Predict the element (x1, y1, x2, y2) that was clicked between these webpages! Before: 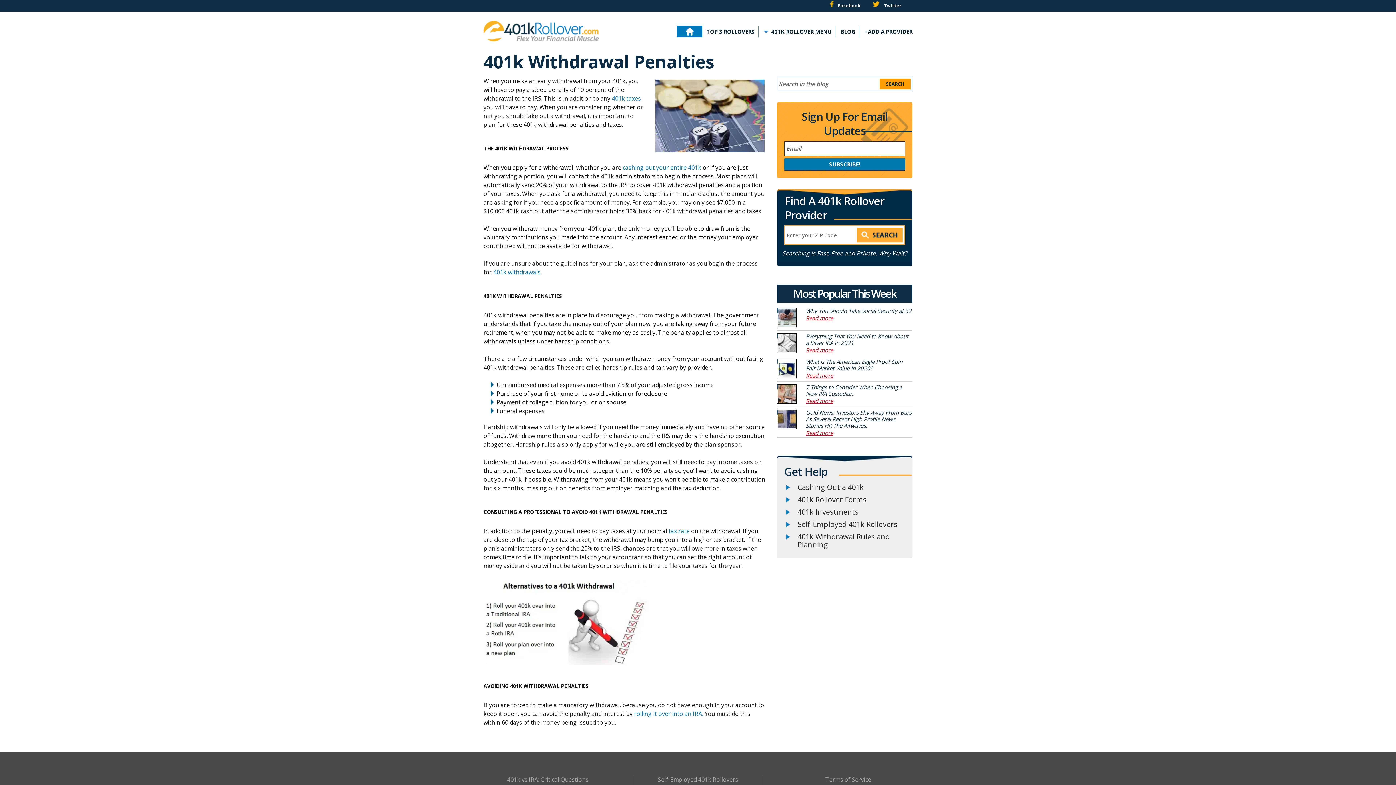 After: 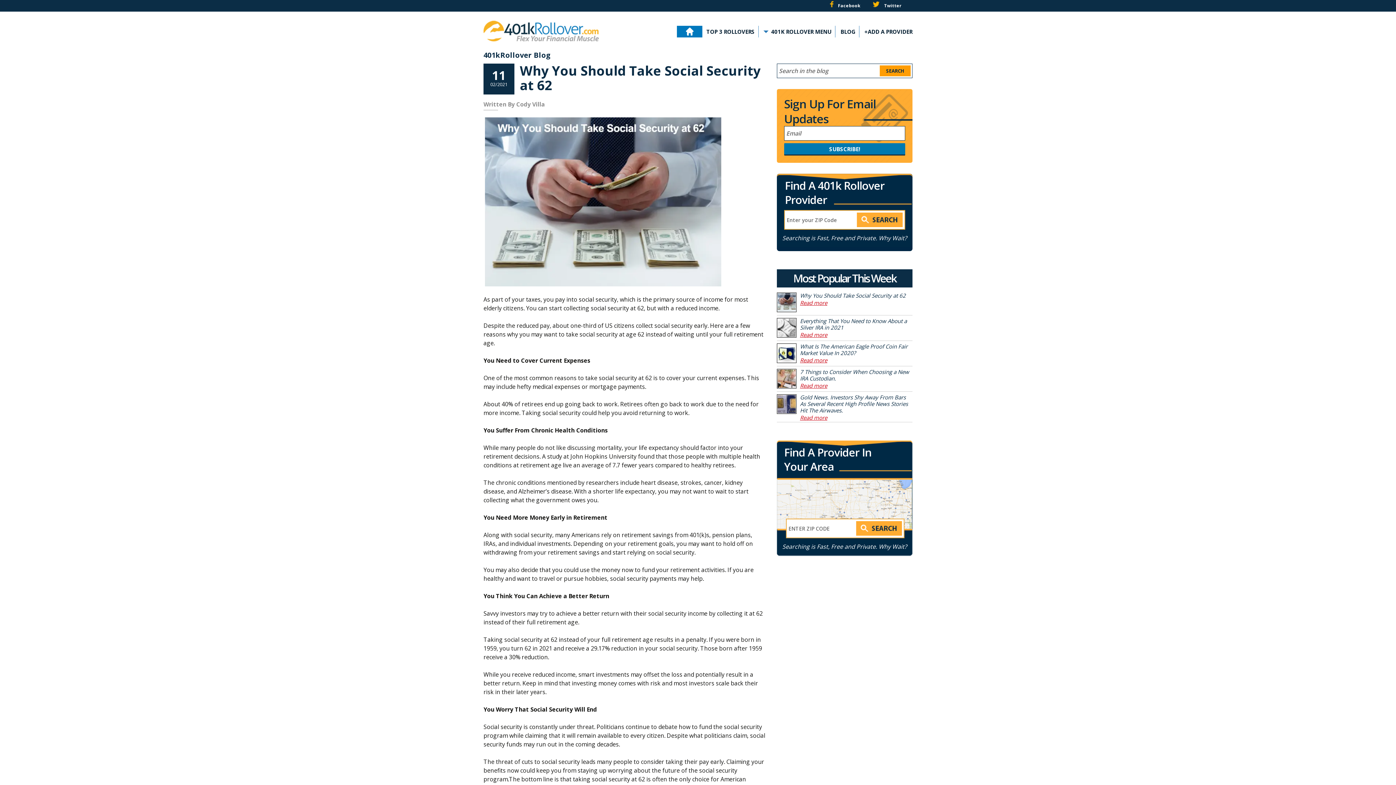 Action: bbox: (782, 307, 911, 329) label: Why You Should Take Social Security at 62